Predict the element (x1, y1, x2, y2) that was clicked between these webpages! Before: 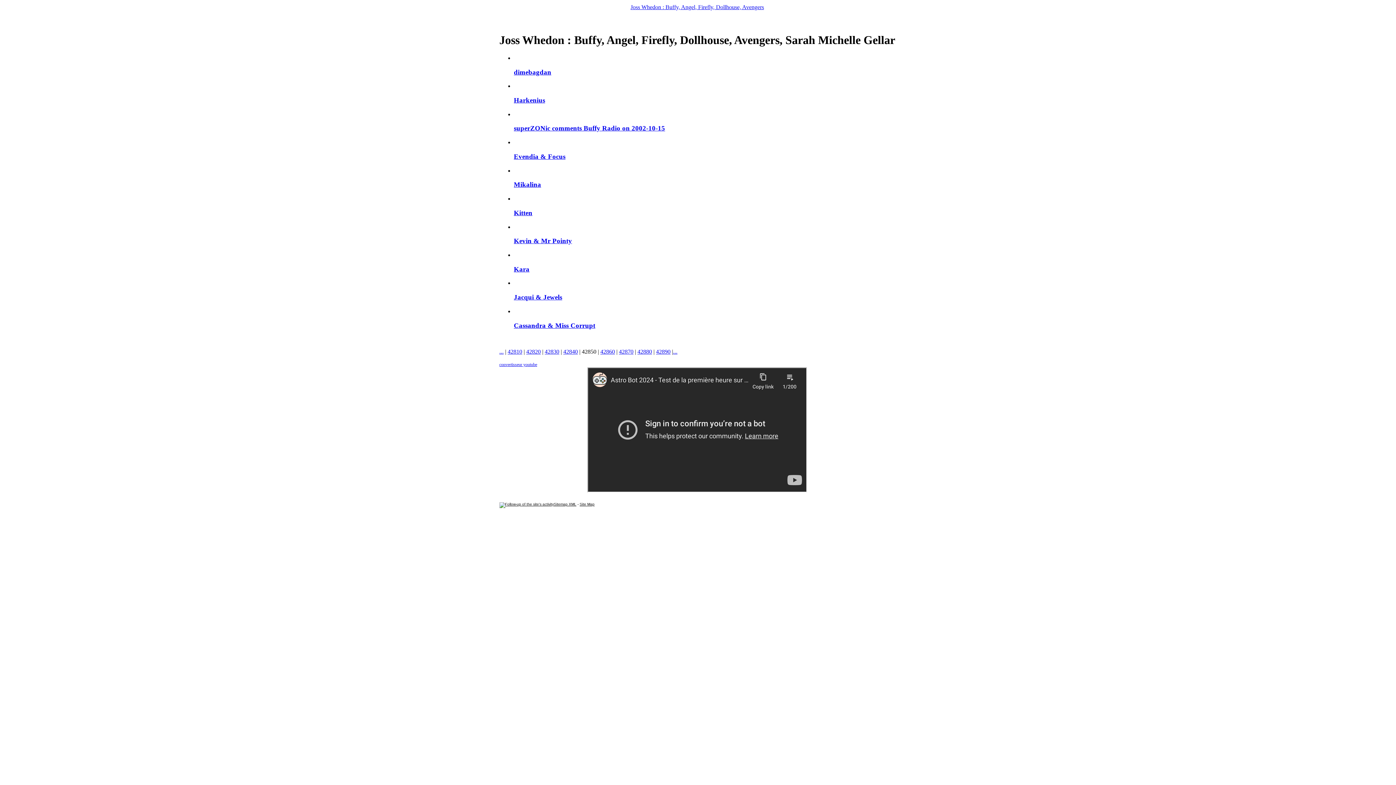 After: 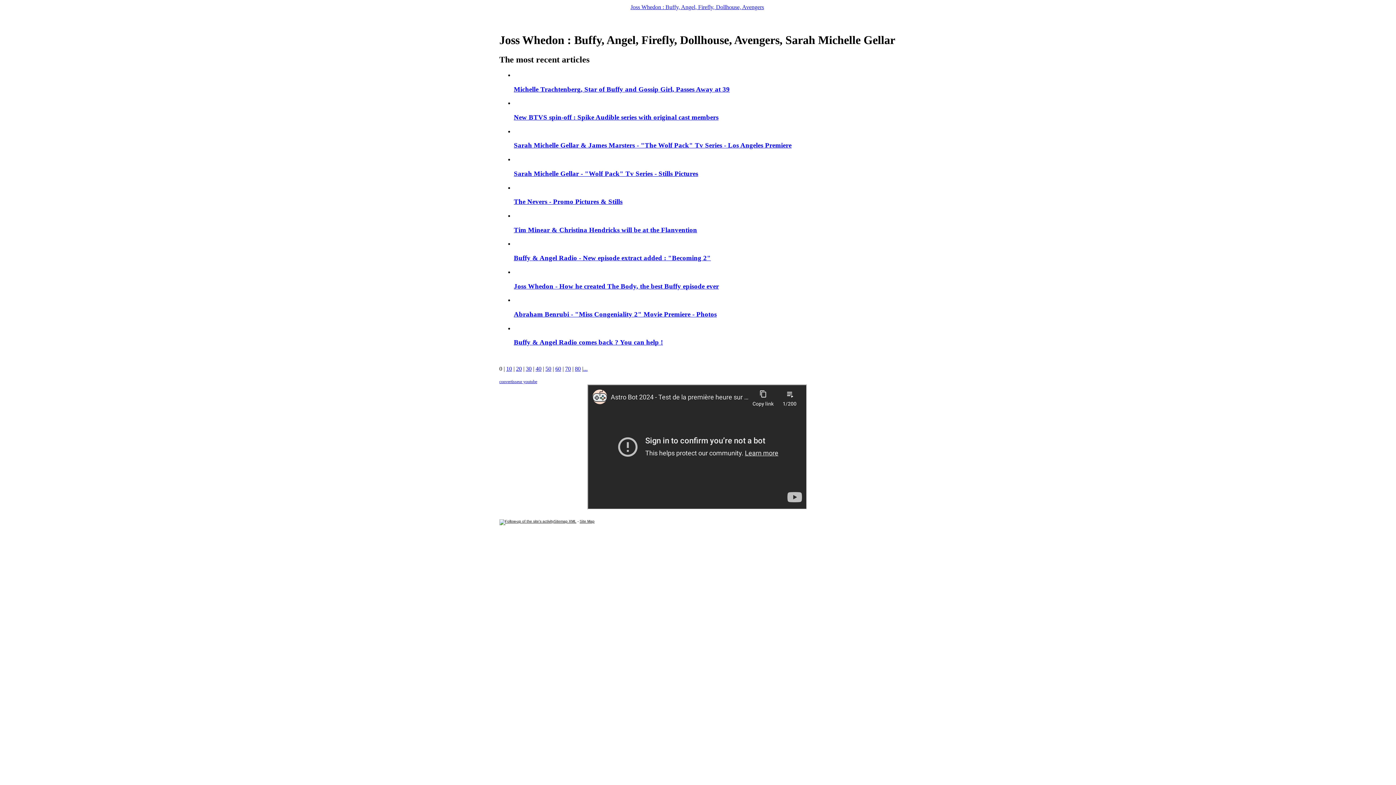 Action: bbox: (514, 68, 551, 75) label: dimebagdan